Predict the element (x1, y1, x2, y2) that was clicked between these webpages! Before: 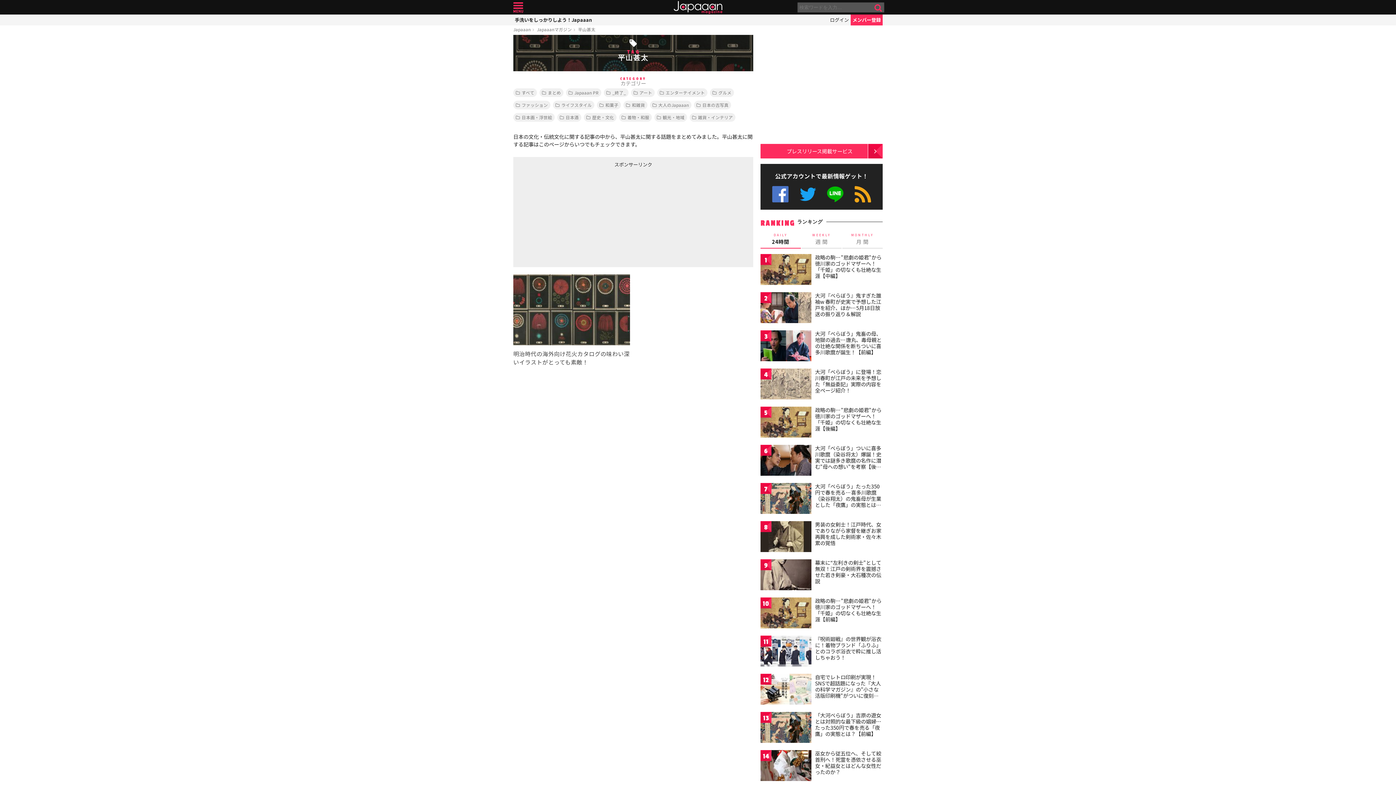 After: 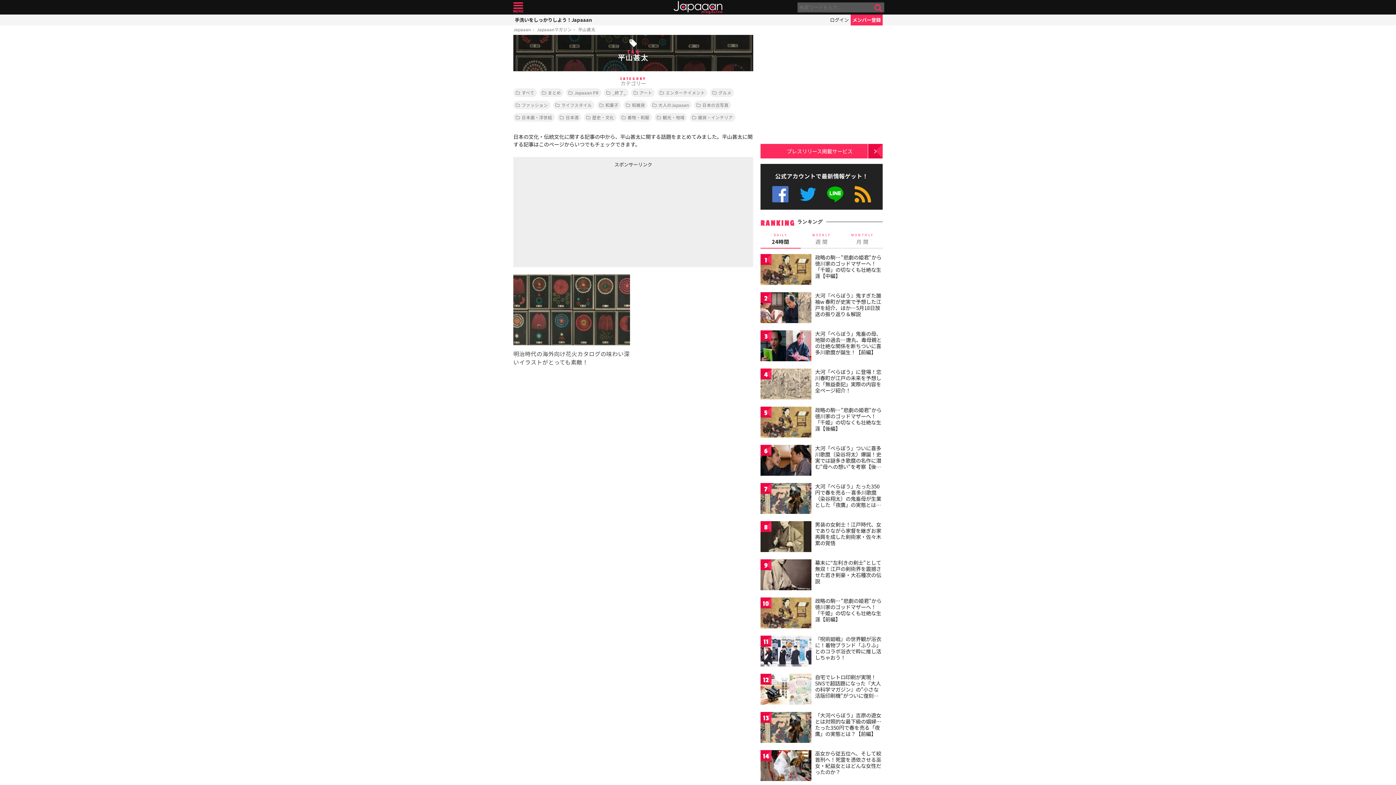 Action: bbox: (849, 186, 876, 202) label: RSS